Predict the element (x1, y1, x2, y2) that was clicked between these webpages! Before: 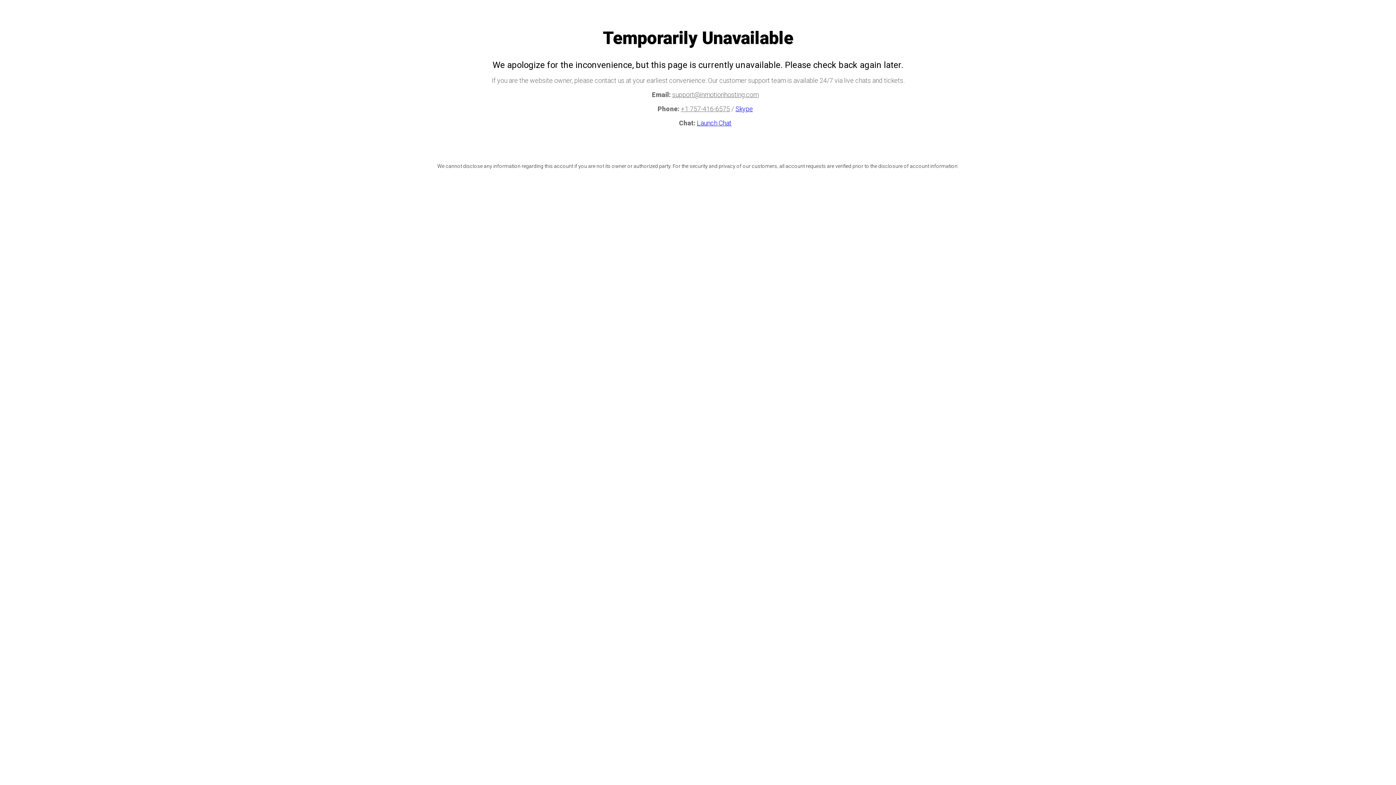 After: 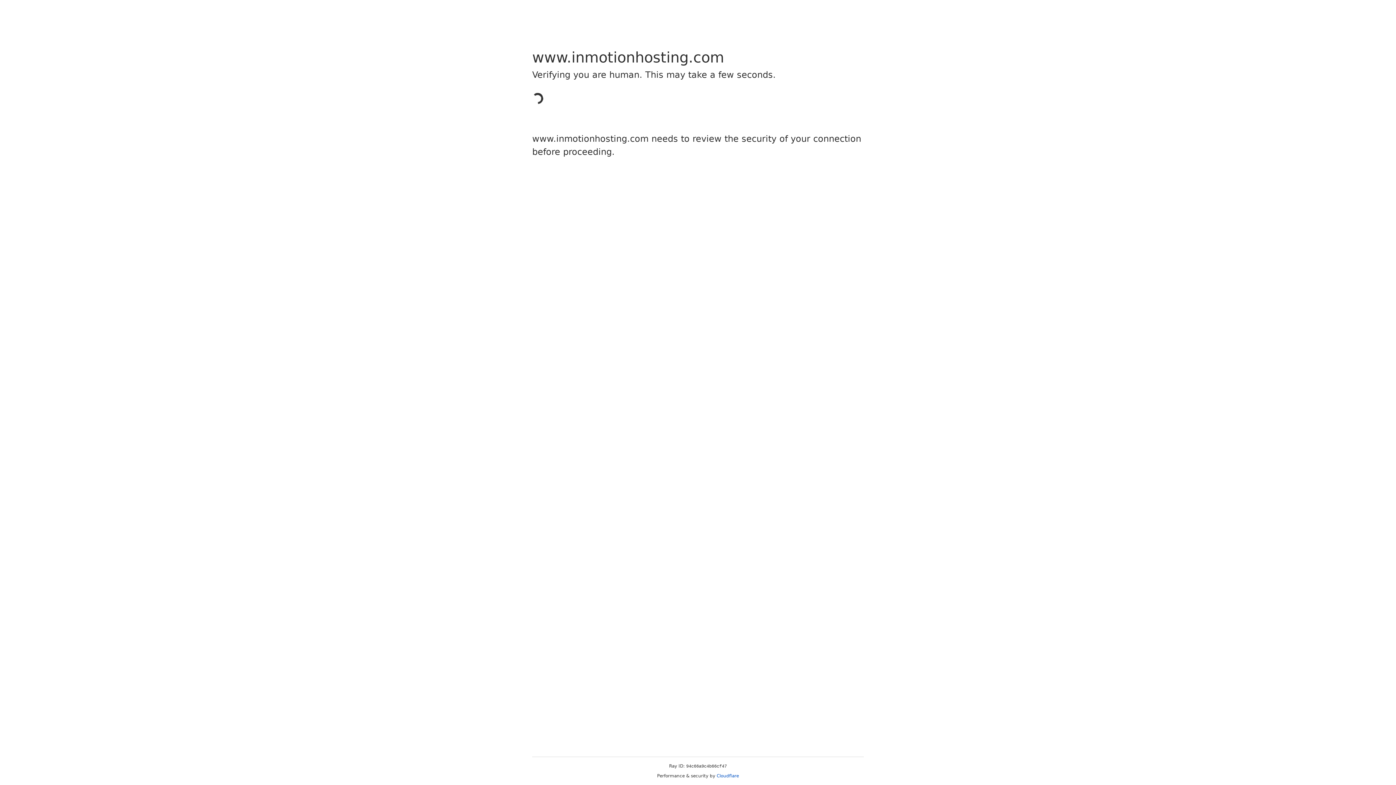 Action: bbox: (735, 105, 753, 112) label: Skype